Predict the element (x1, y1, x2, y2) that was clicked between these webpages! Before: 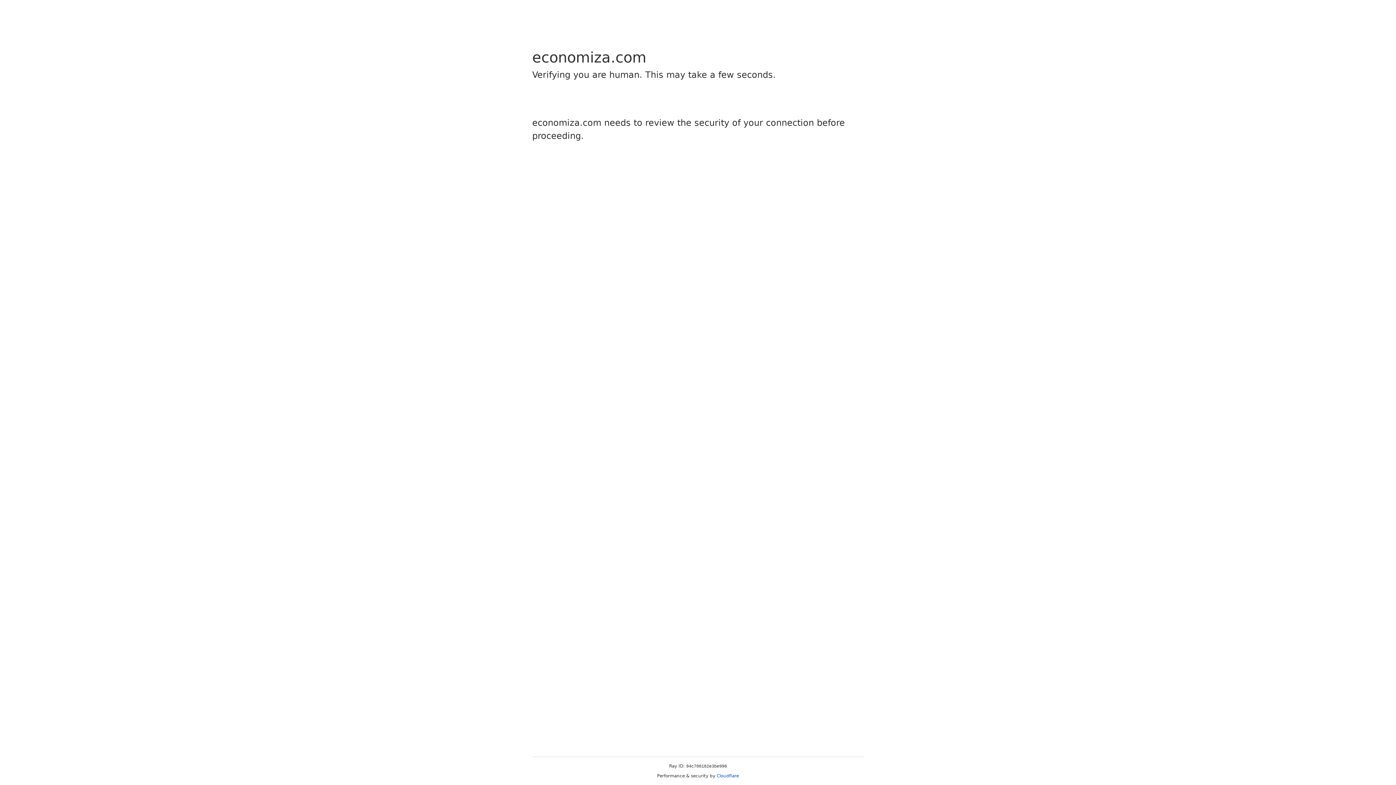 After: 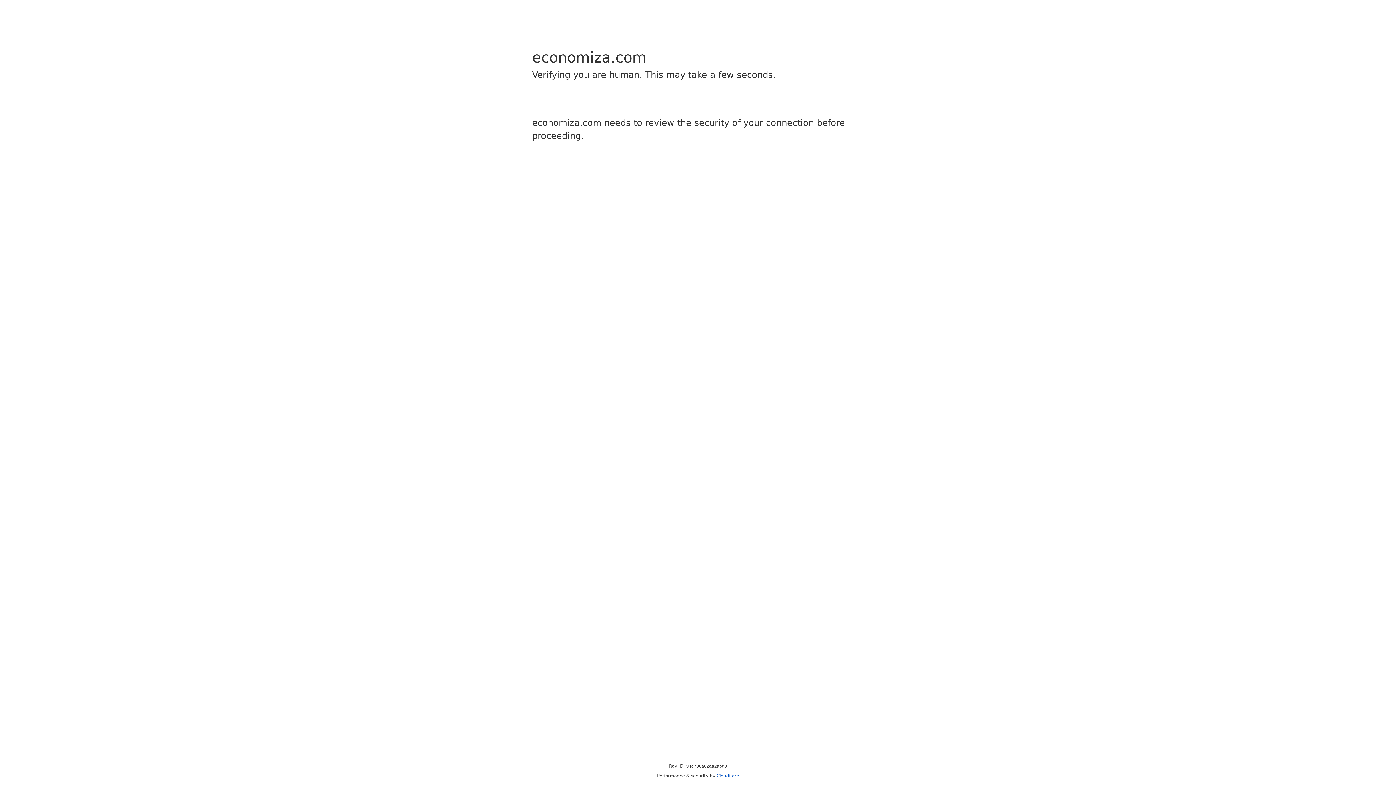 Action: label: Cloudflare bbox: (716, 773, 739, 778)